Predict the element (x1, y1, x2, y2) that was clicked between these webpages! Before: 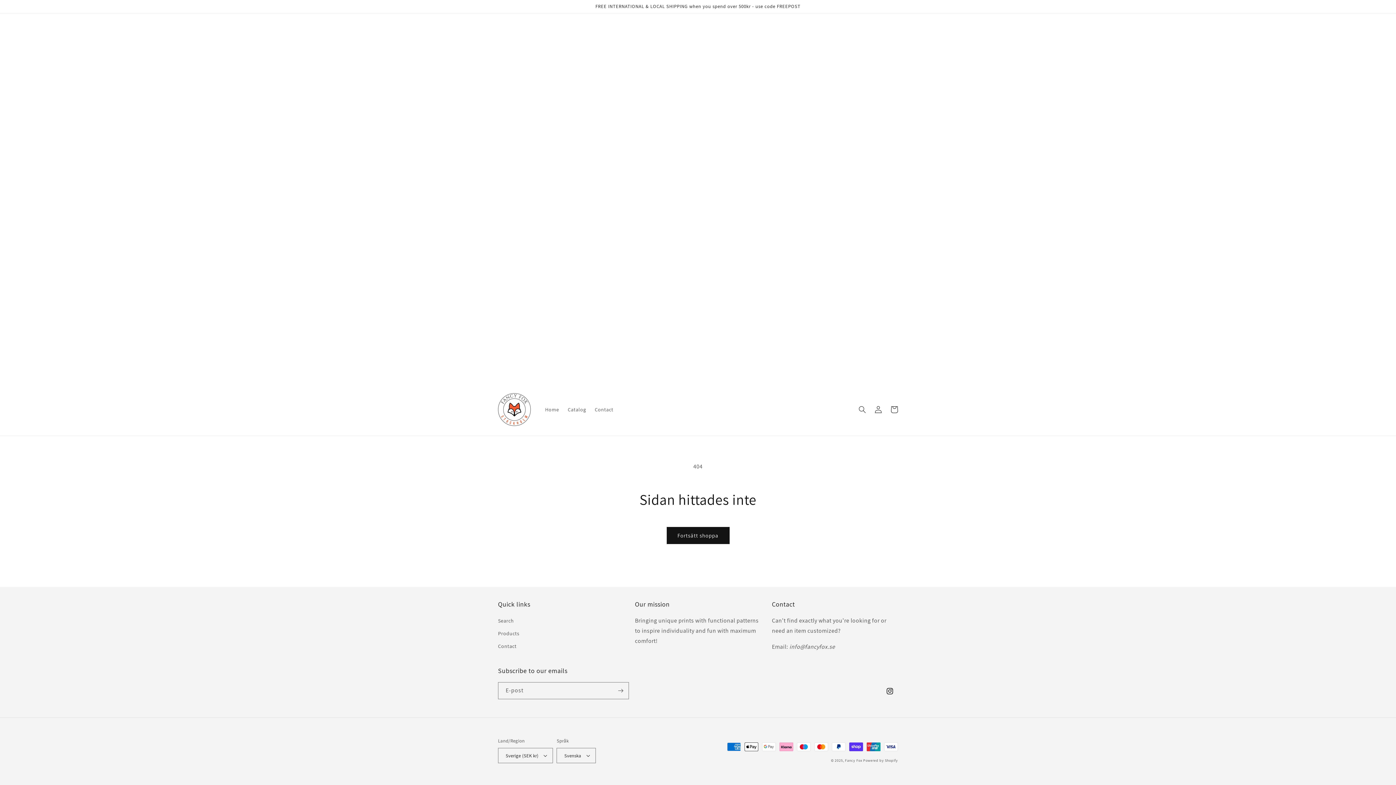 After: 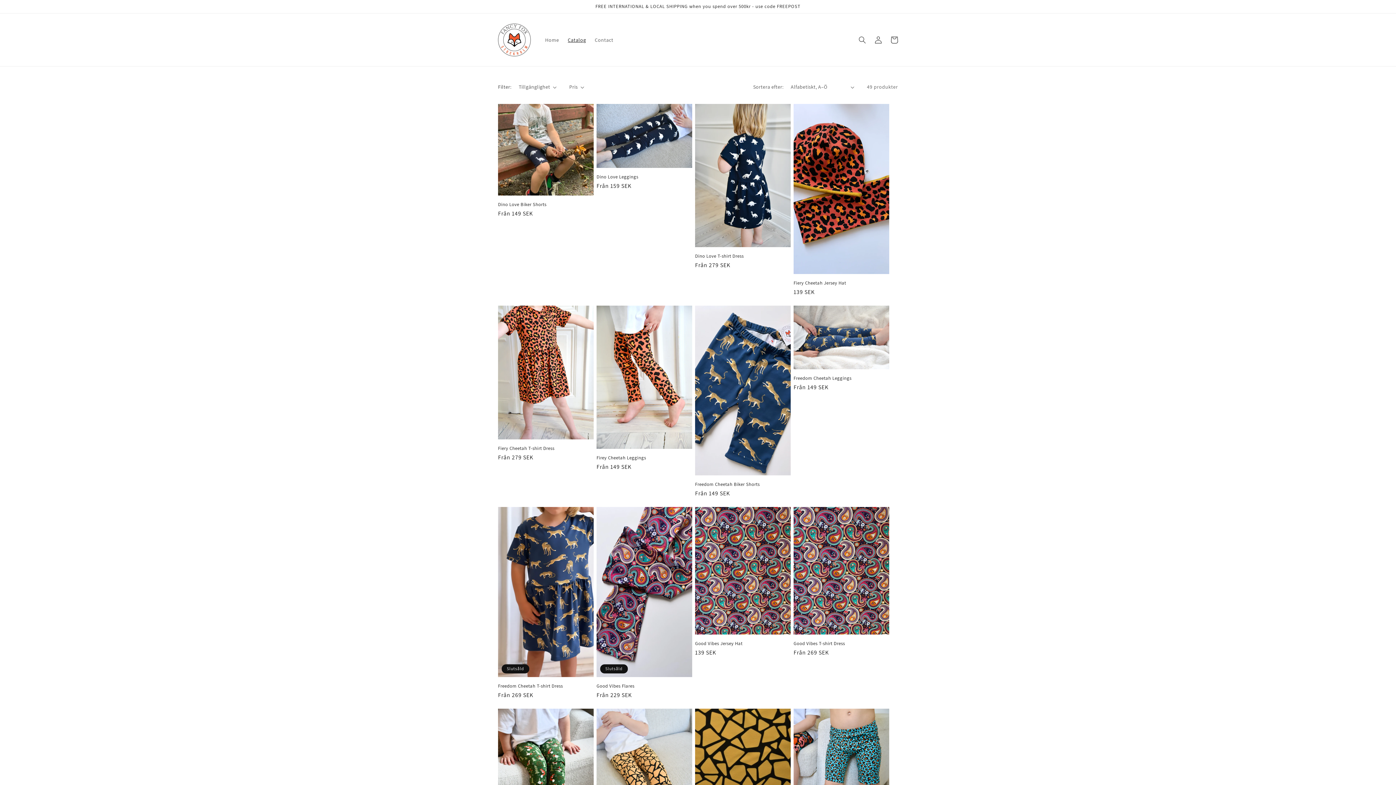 Action: label: Catalog bbox: (563, 402, 590, 417)